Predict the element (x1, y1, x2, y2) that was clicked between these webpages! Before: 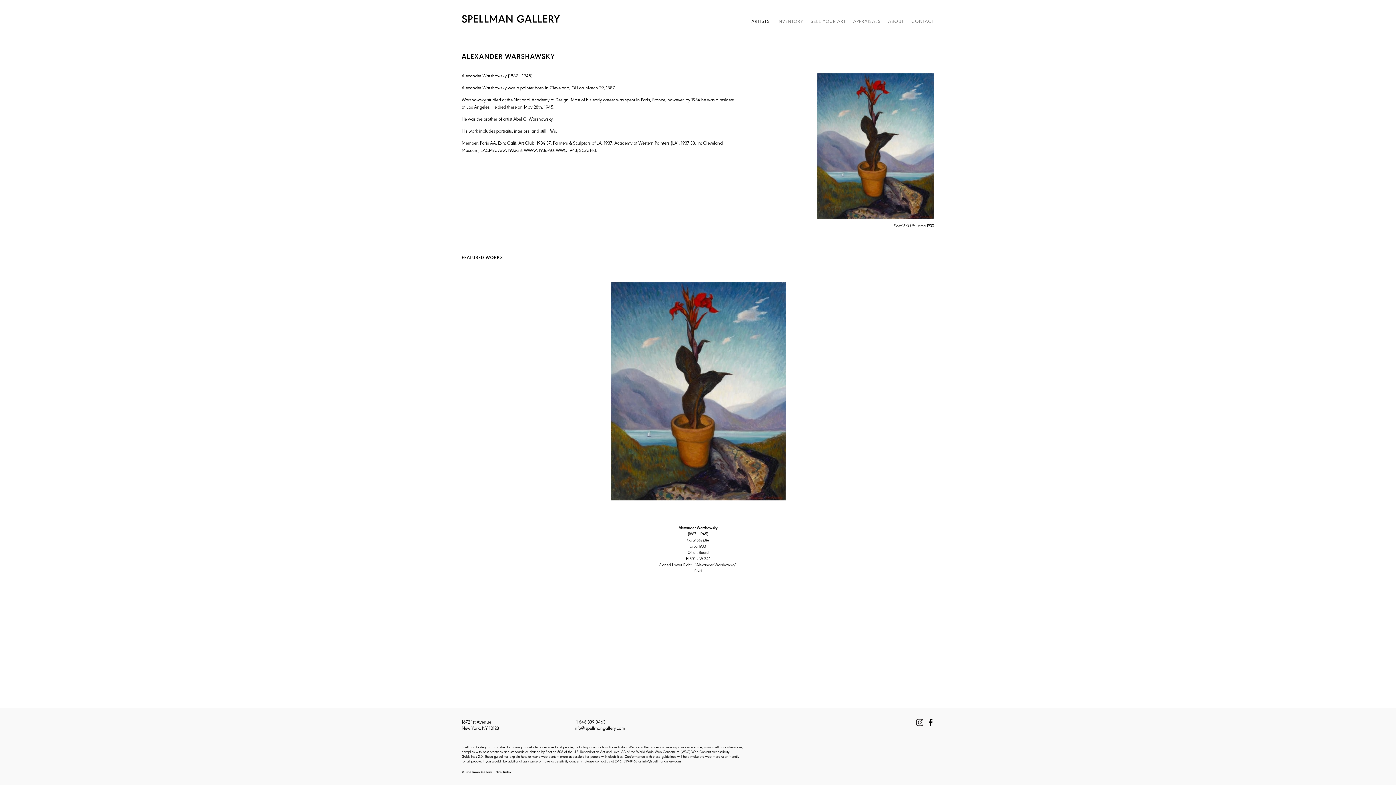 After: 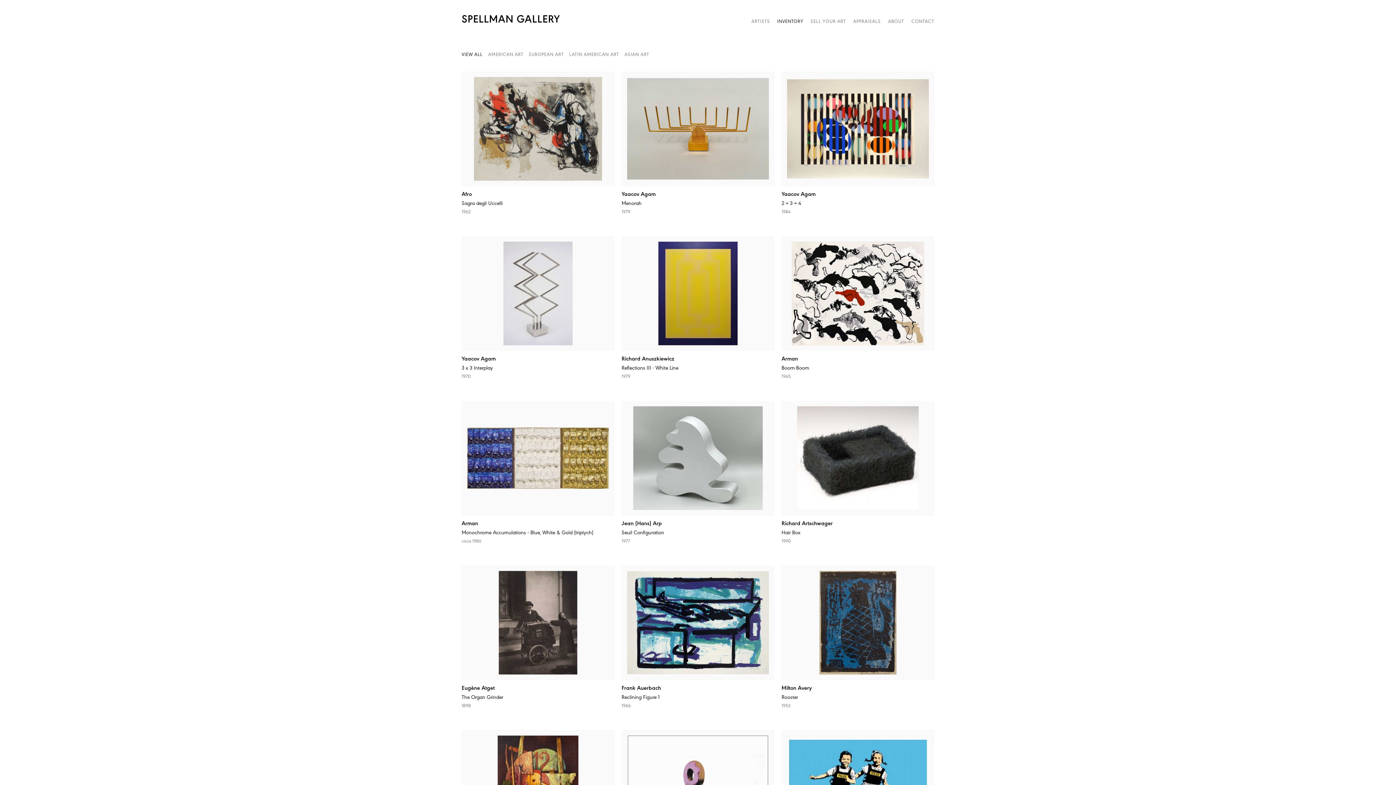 Action: label: INVENTORY bbox: (777, 17, 803, 25)